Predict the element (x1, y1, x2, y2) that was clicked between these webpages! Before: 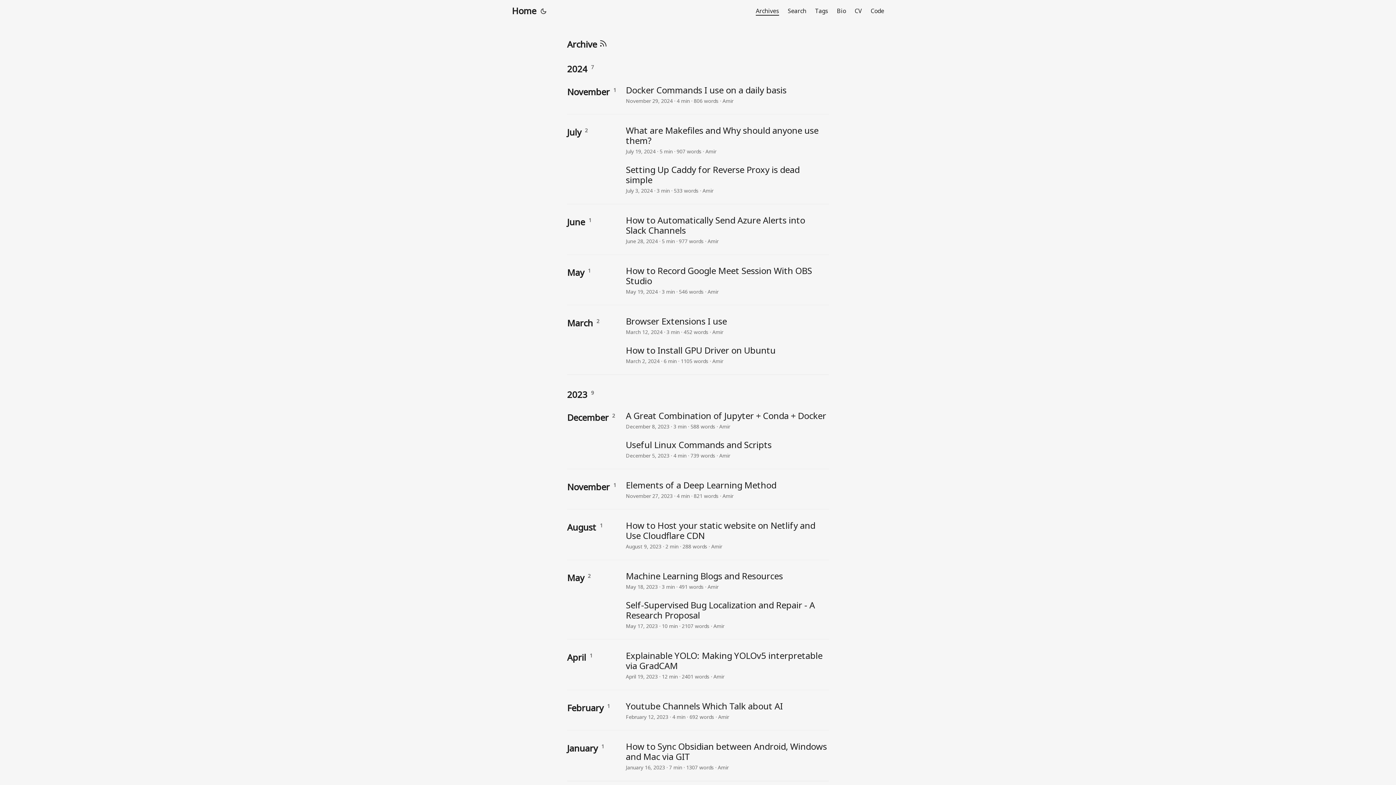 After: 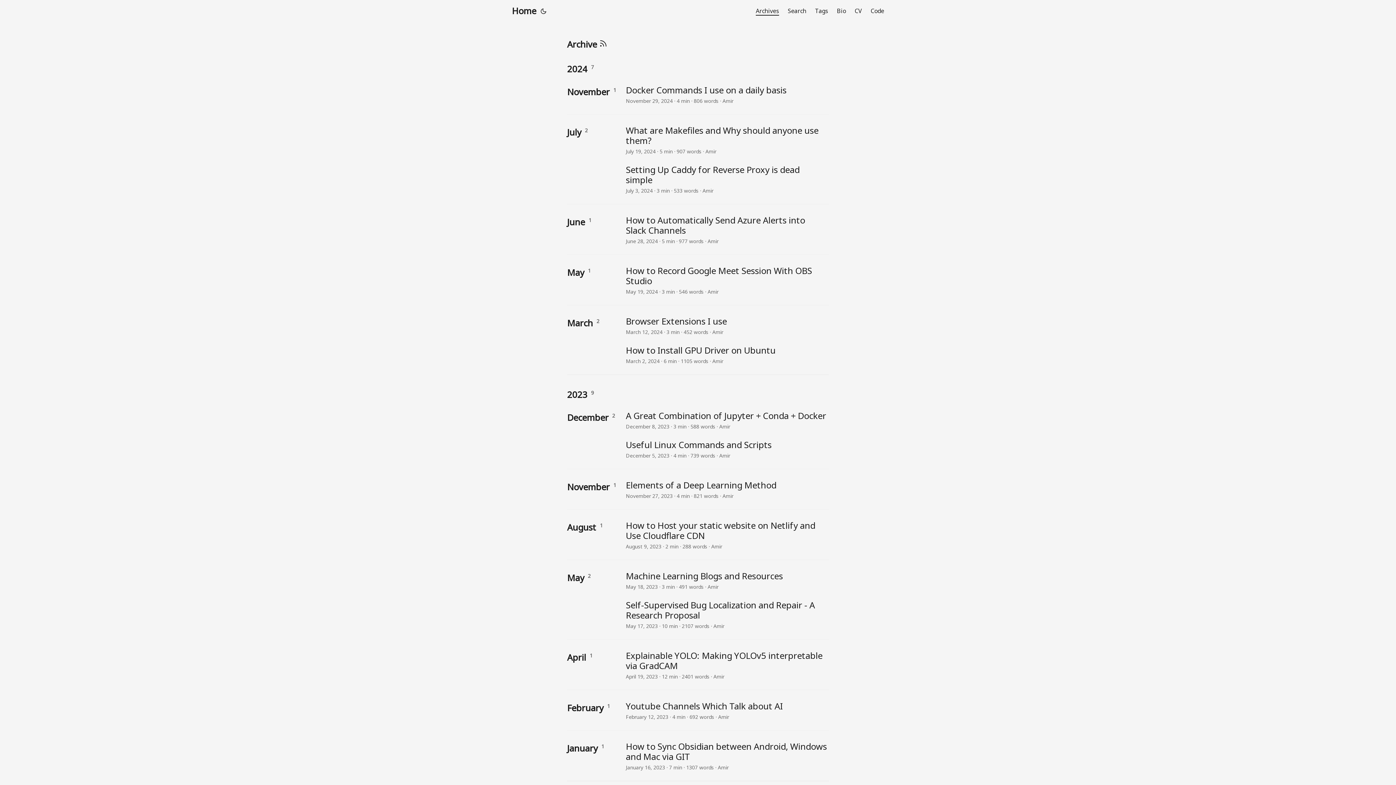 Action: label: Archives bbox: (756, 0, 779, 21)